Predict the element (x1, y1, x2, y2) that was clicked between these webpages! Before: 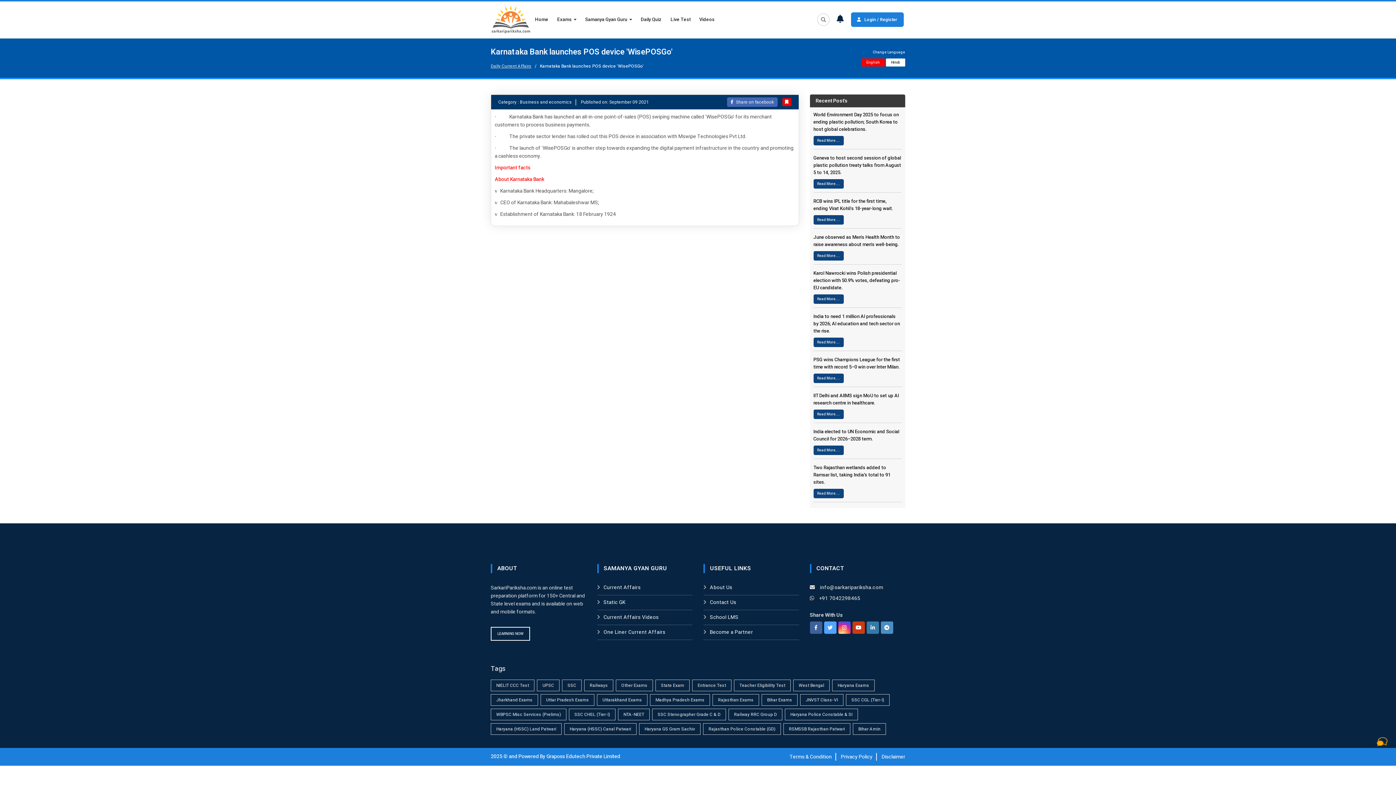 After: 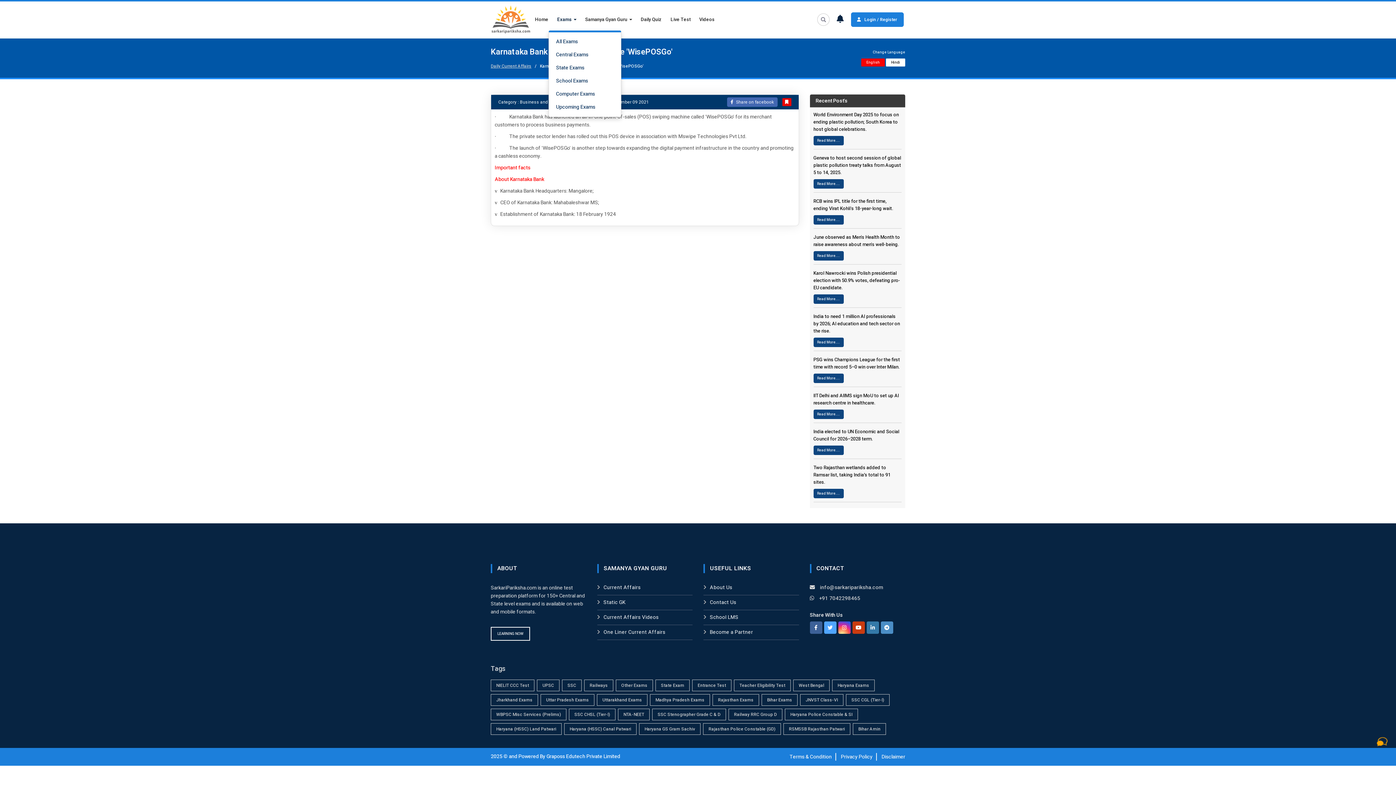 Action: label: Exams  bbox: (548, 15, 576, 23)